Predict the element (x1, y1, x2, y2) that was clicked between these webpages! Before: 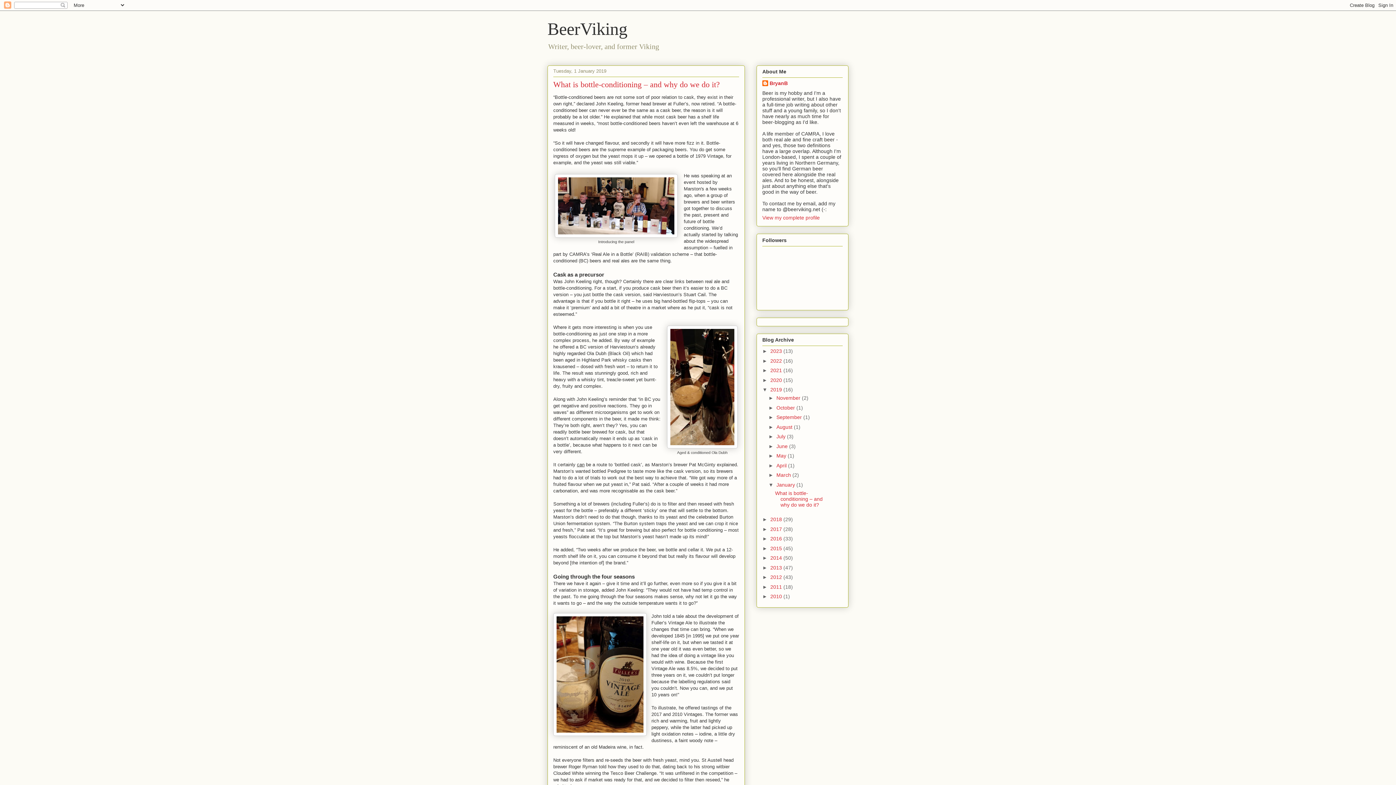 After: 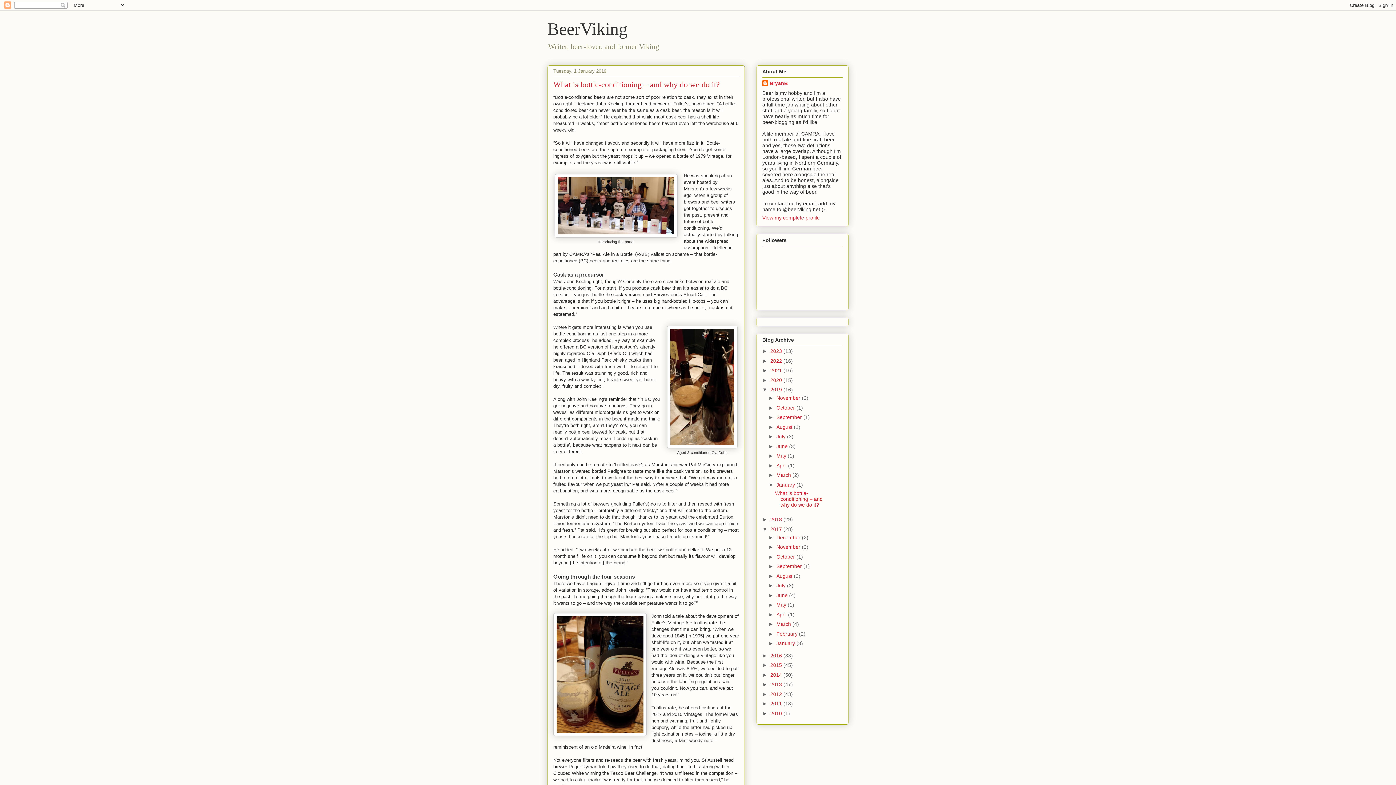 Action: bbox: (762, 526, 770, 532) label: ►  